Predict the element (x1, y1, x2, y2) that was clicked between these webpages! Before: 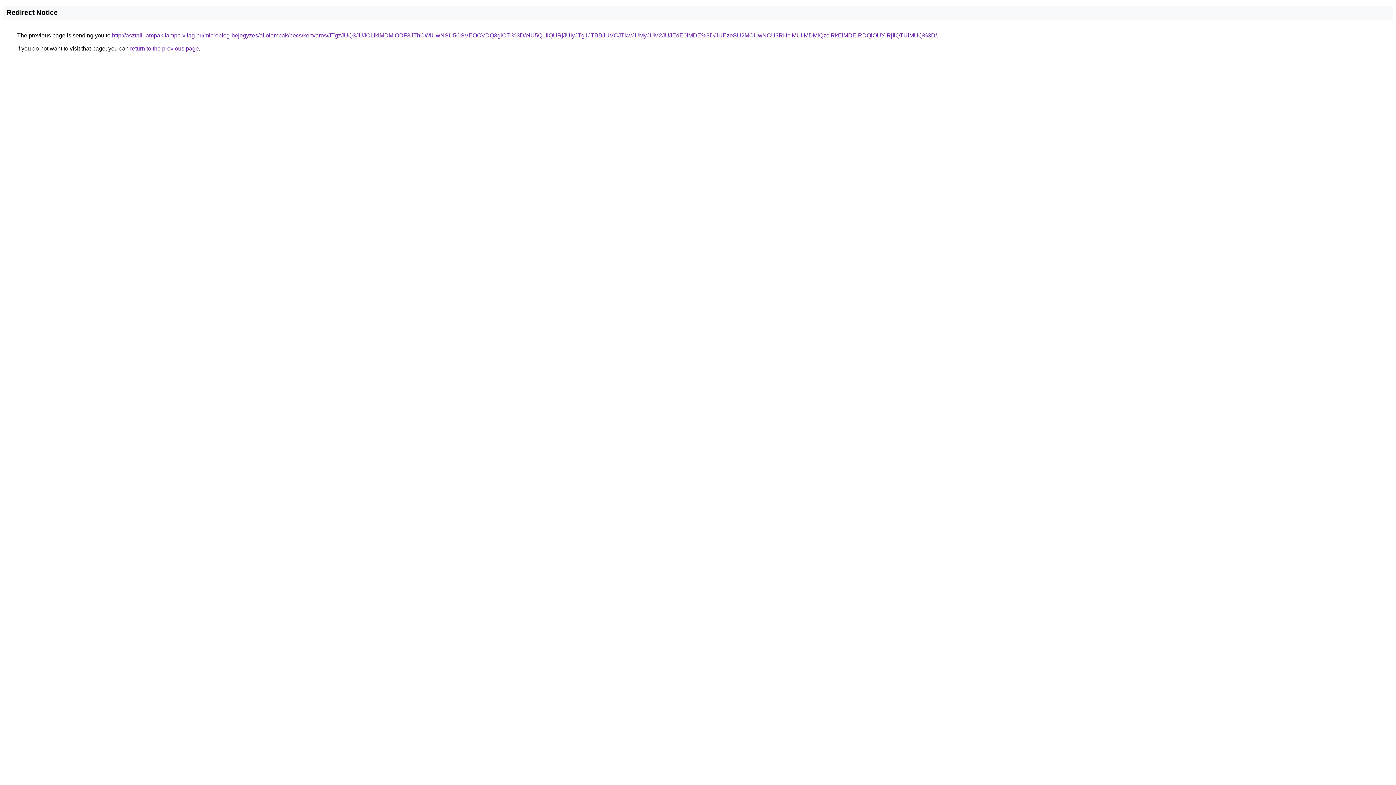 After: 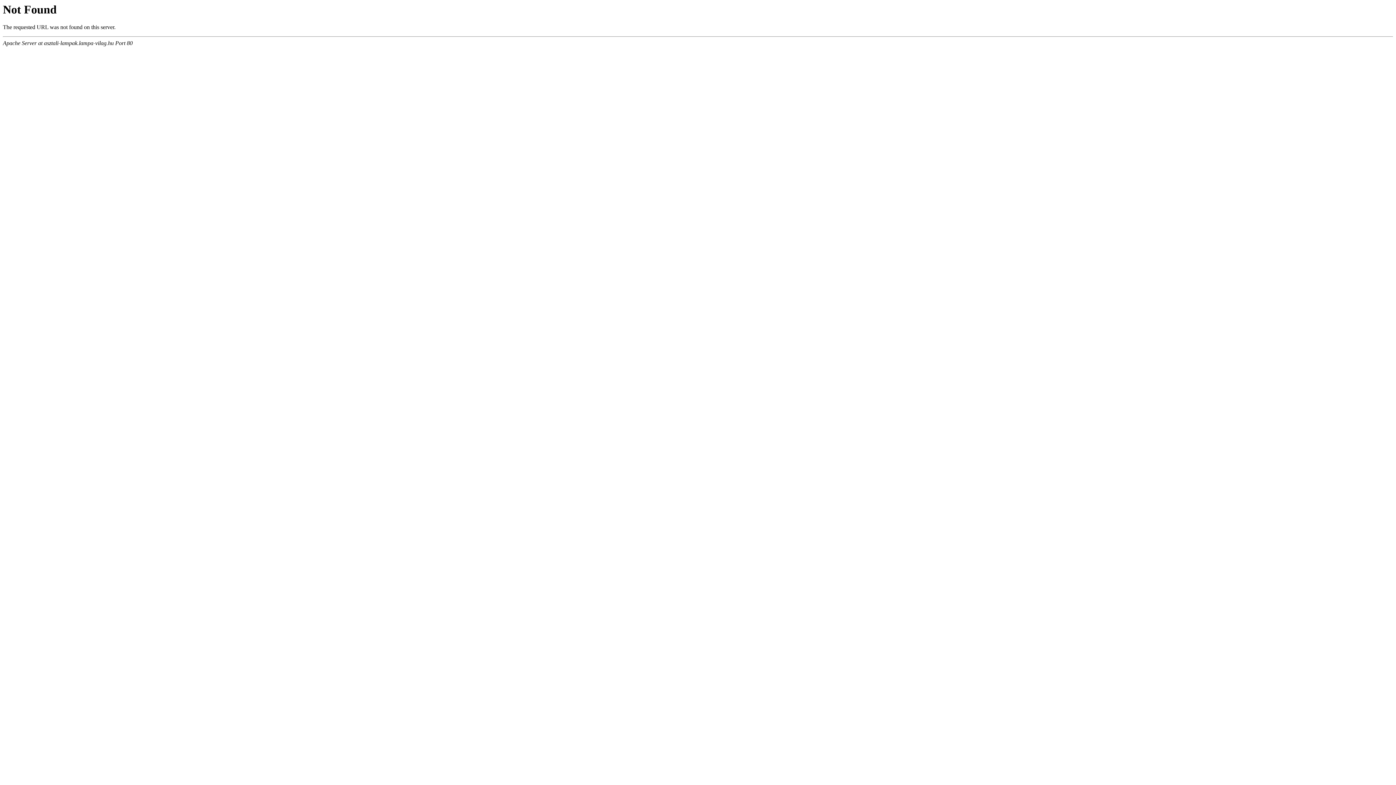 Action: bbox: (112, 32, 937, 38) label: http://asztali-lampak.lampa-vilag.hu/microblog-bejegyzes/allolampak/pecs/kertvaros/JTgzJUQ3JUJCLlklMDMlODF3JThCWiUwNSU5OSVEOCVDQ3glOTI%3D/eiU5Q1IlQURjJUIyJTg1JTBBJUVCJTkwJUMyJUM2JUJEdE0lMDE%3D/JUEzeSU2MCUwNCU3RHclMUIlMDMlQzclRkElMDElRDQlOUYlRjIlQTUlMUQ%3D/